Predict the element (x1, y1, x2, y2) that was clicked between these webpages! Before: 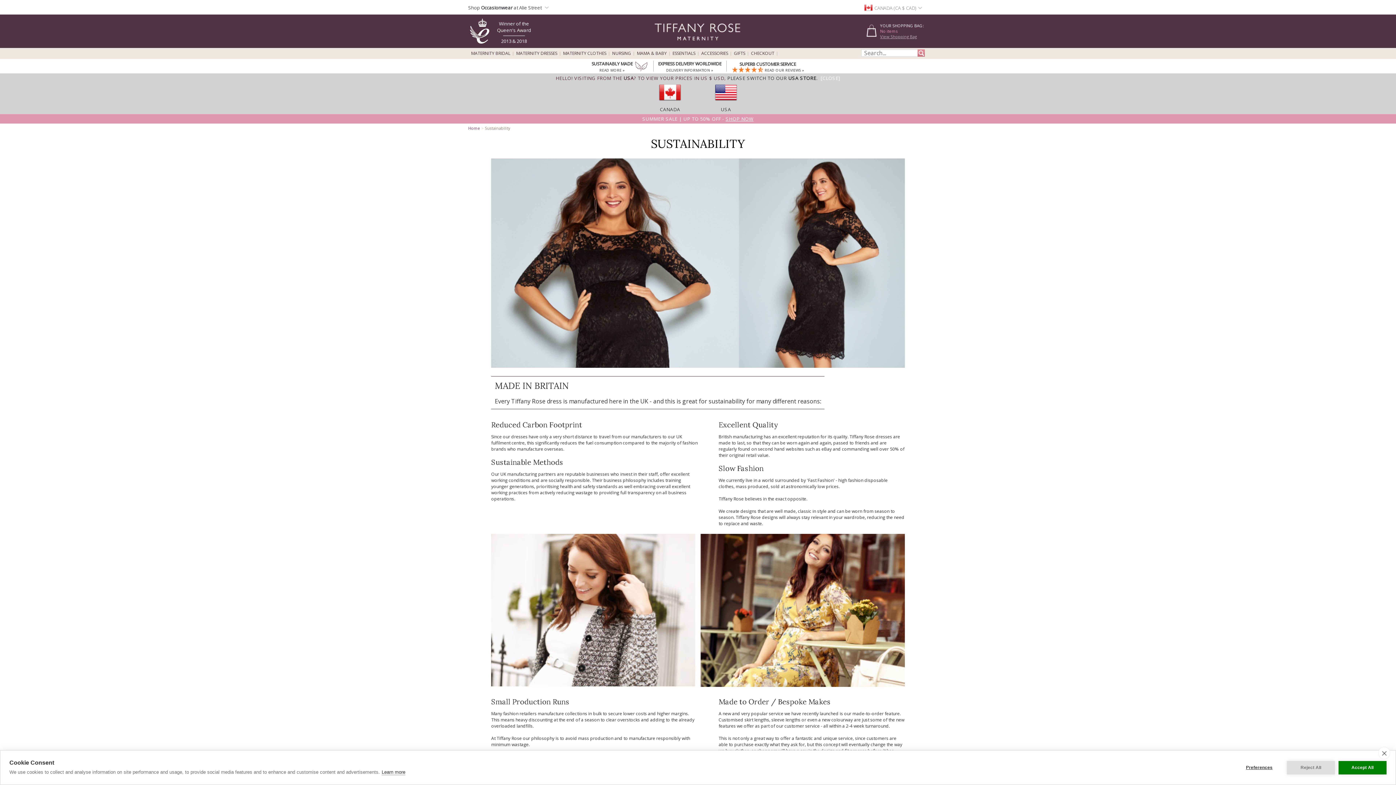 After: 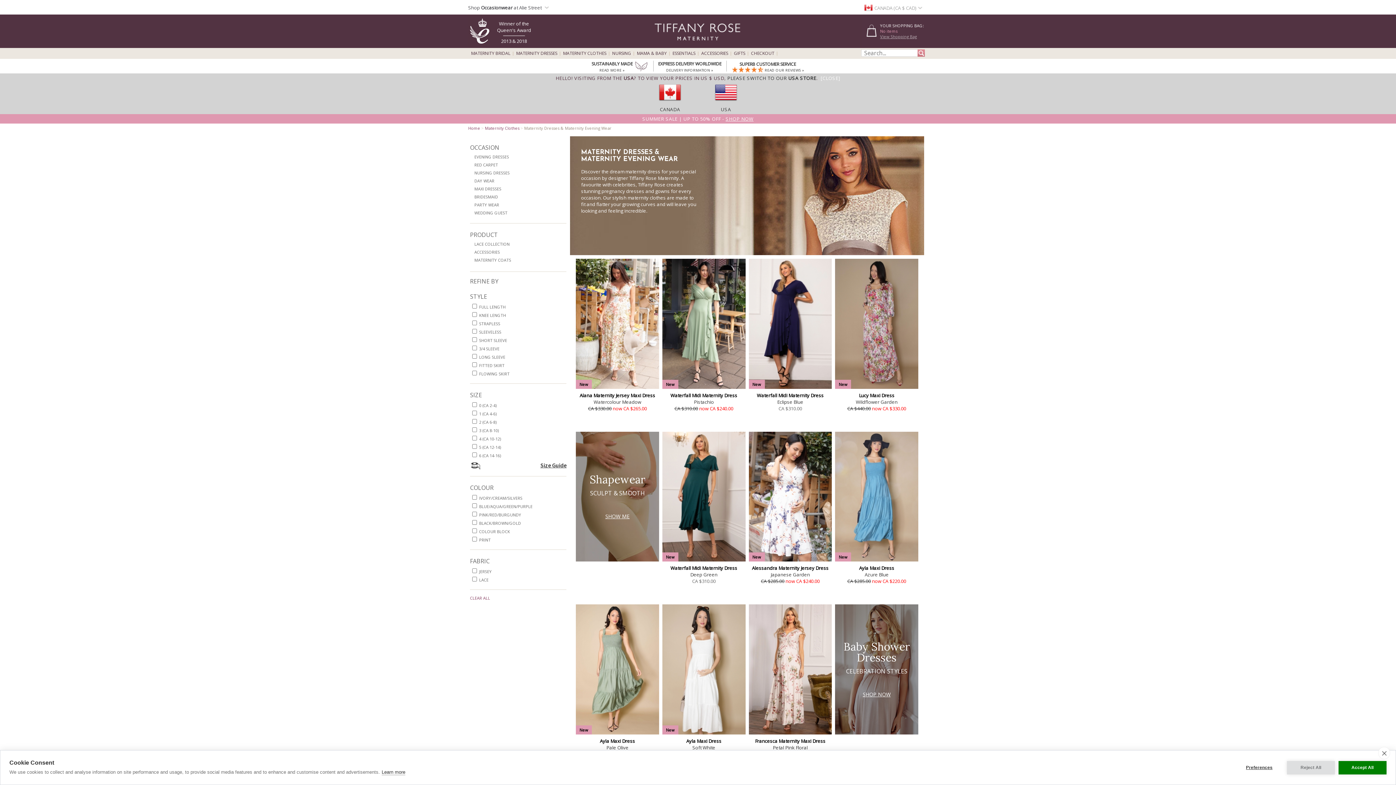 Action: label: MATERNITY DRESSES bbox: (516, 51, 557, 55)